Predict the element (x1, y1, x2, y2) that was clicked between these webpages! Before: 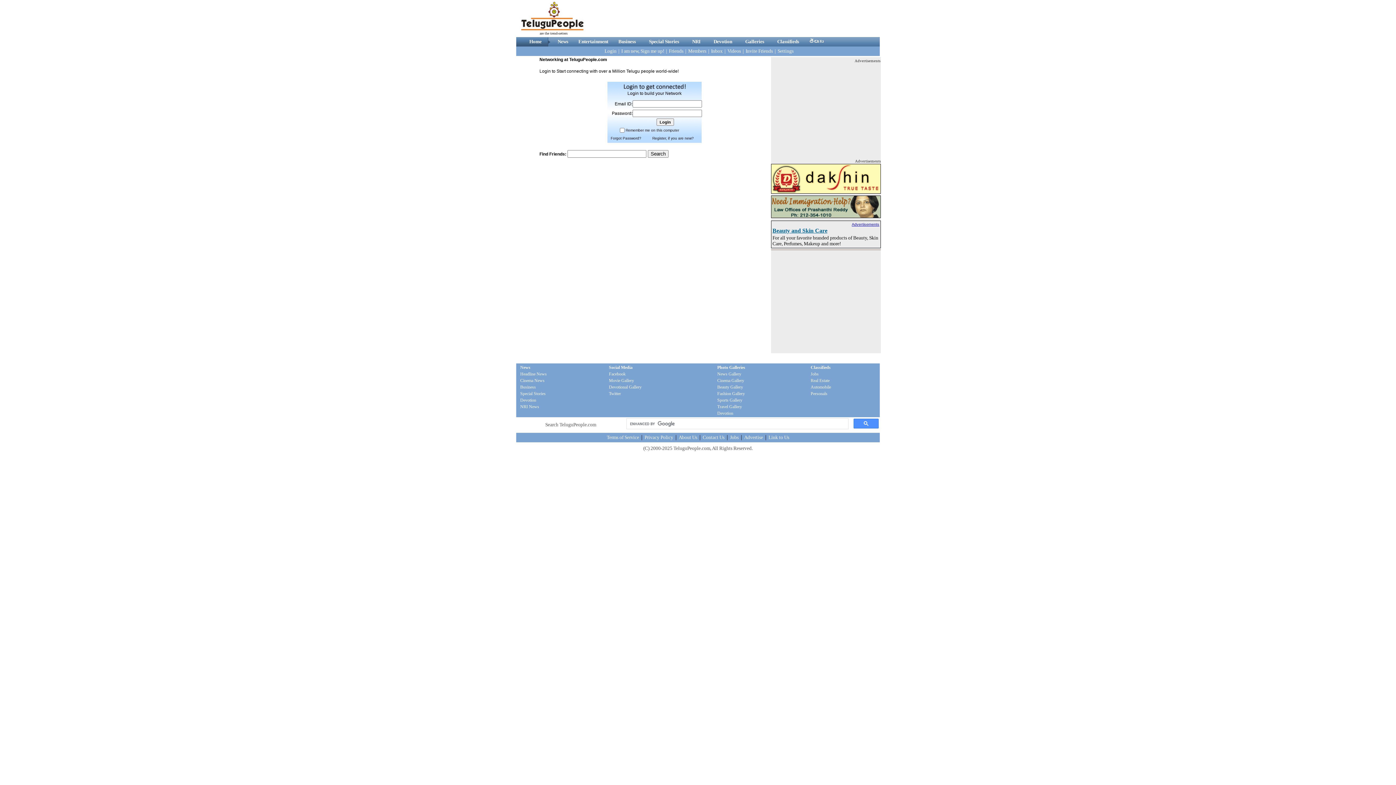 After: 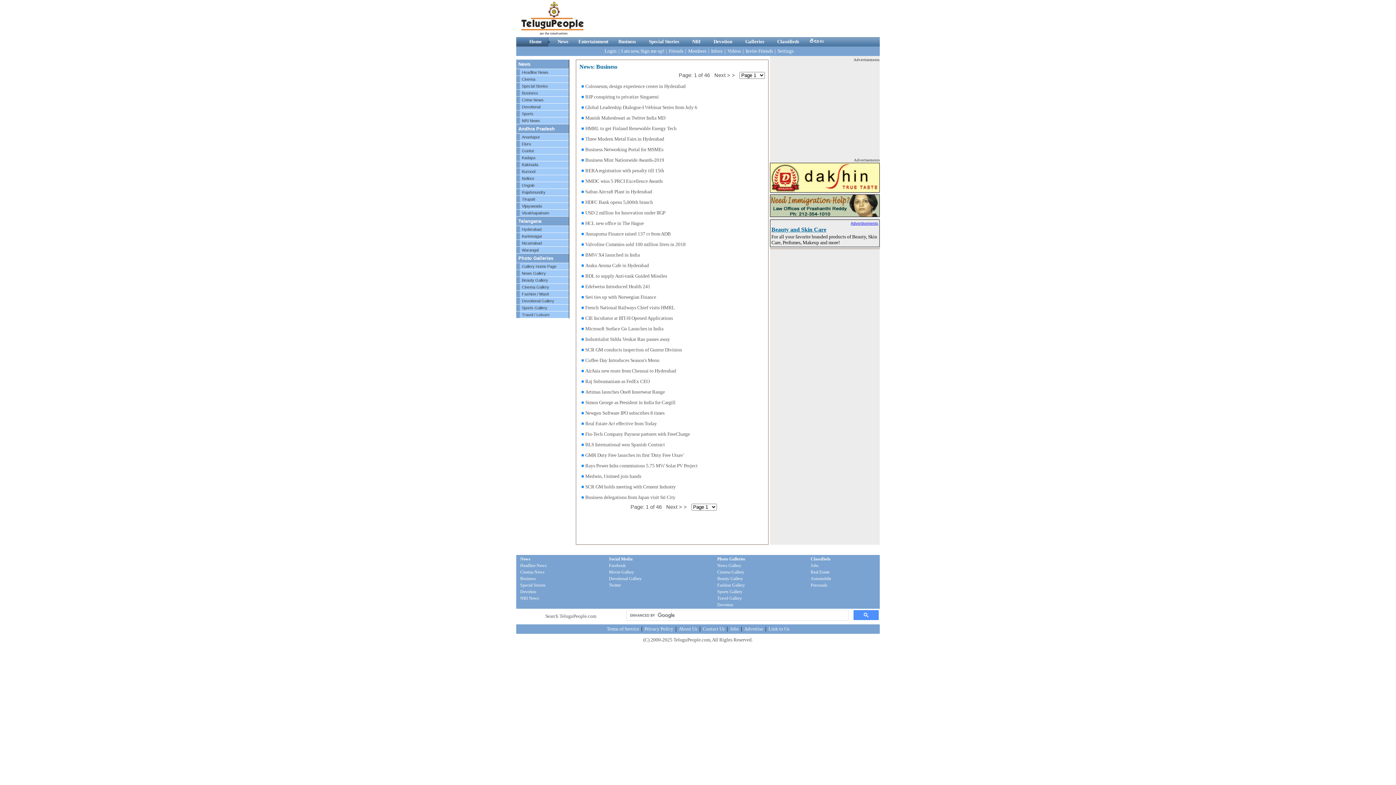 Action: label: Business bbox: (617, 38, 637, 44)